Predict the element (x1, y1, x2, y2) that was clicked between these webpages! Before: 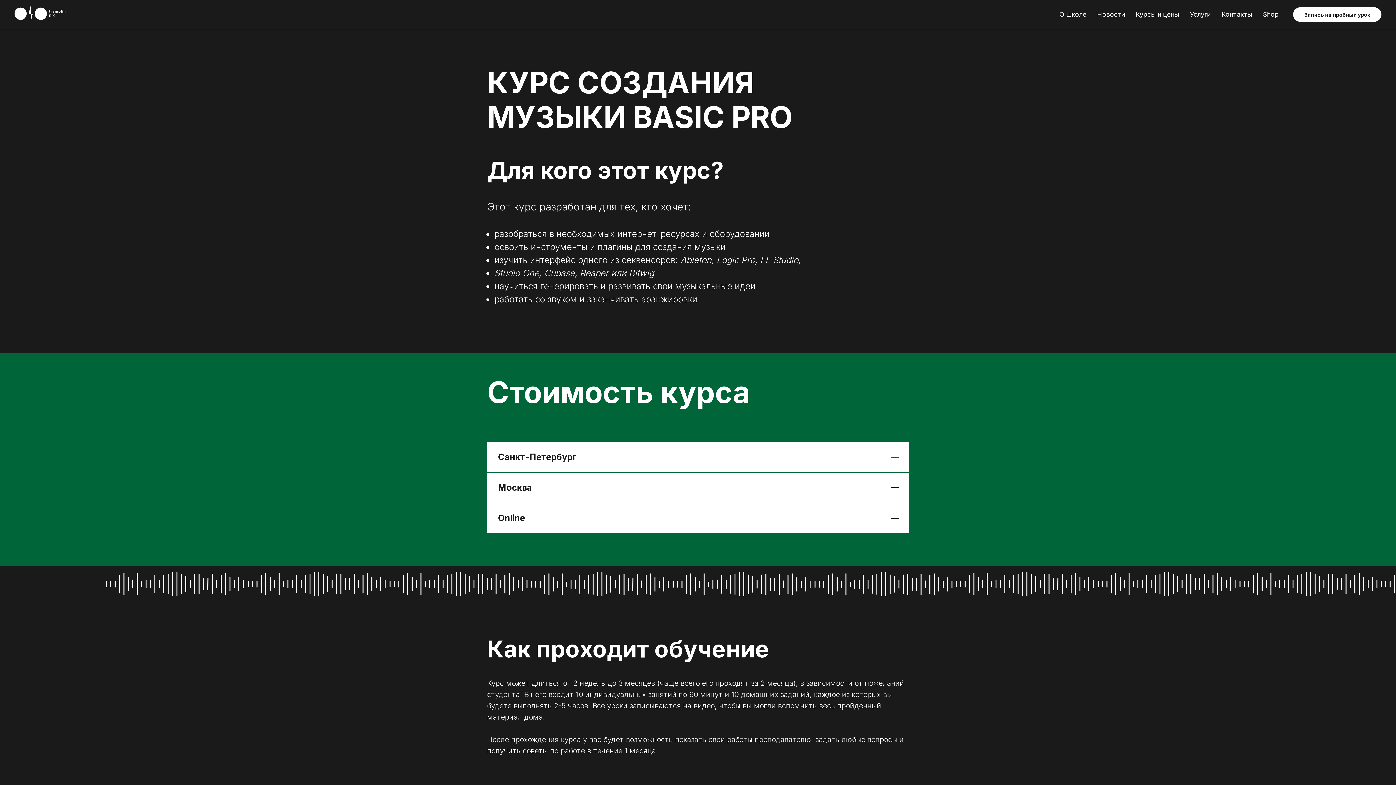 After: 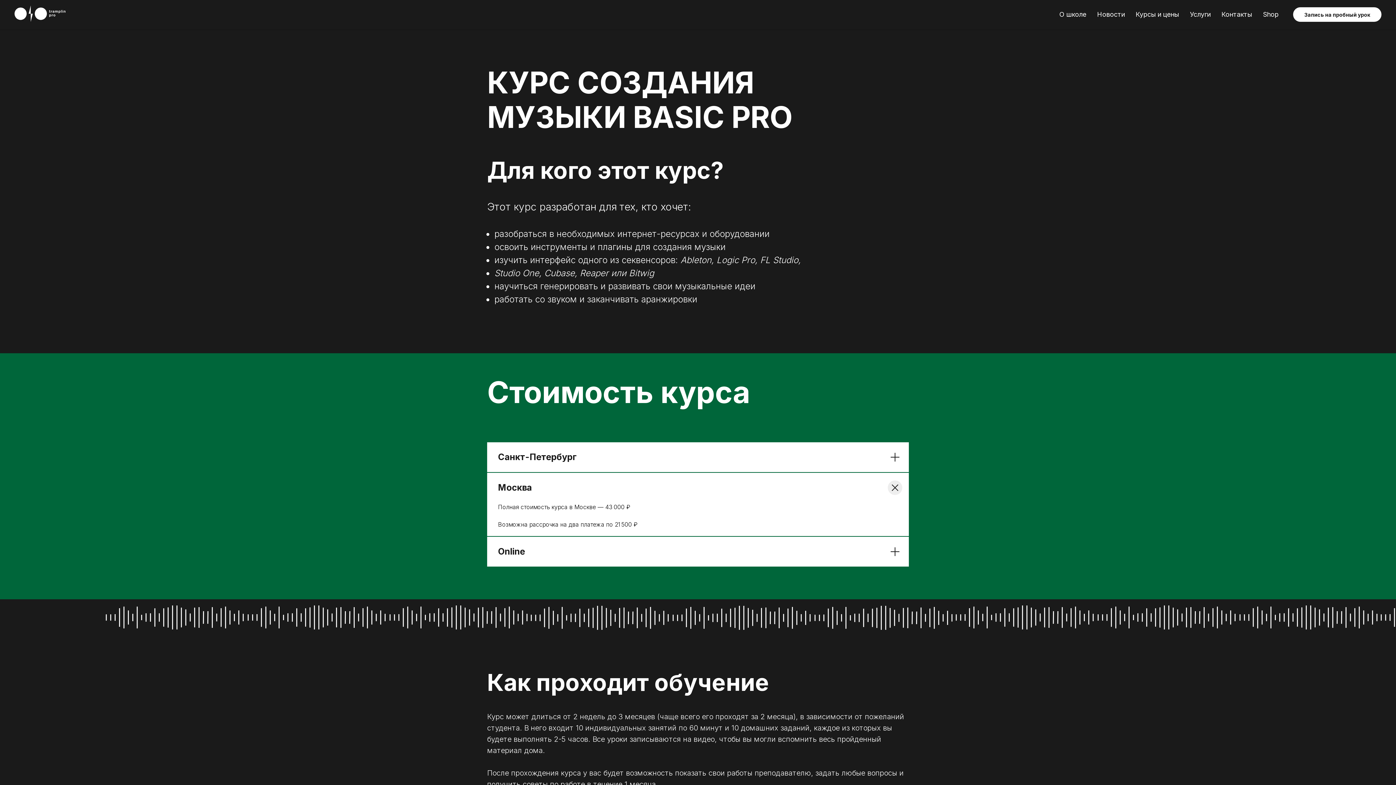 Action: bbox: (487, 473, 909, 502) label: Москва